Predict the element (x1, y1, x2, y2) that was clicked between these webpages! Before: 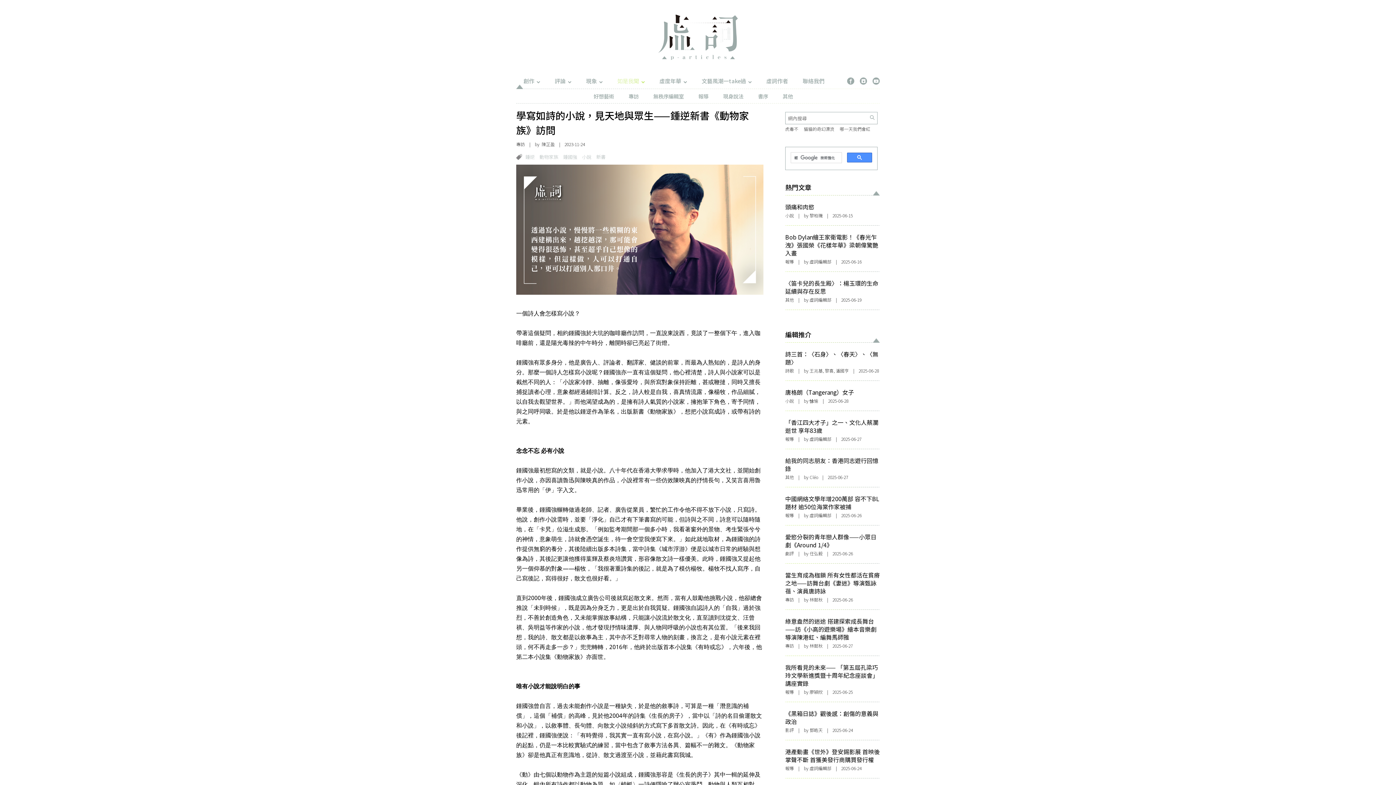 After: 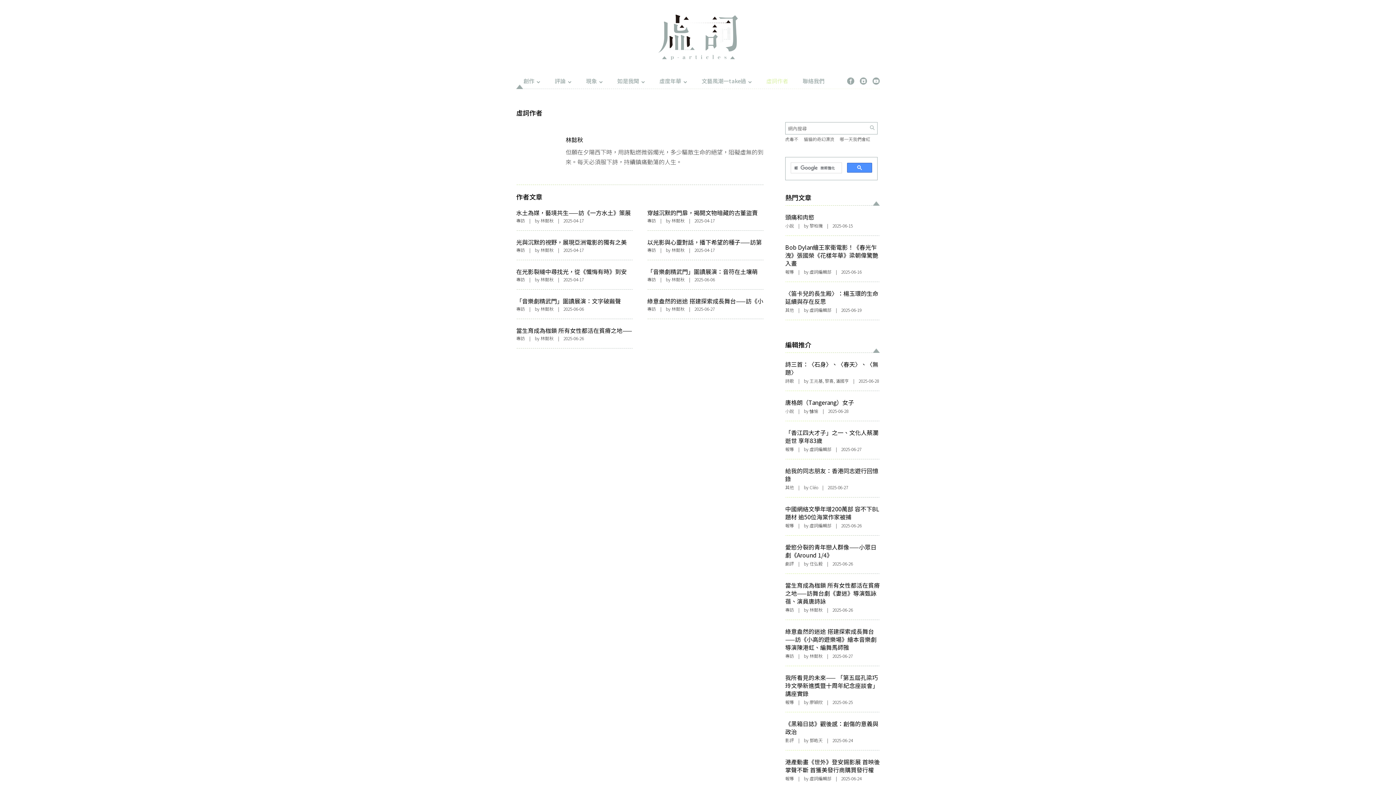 Action: bbox: (809, 642, 822, 649) label: 林懿秋